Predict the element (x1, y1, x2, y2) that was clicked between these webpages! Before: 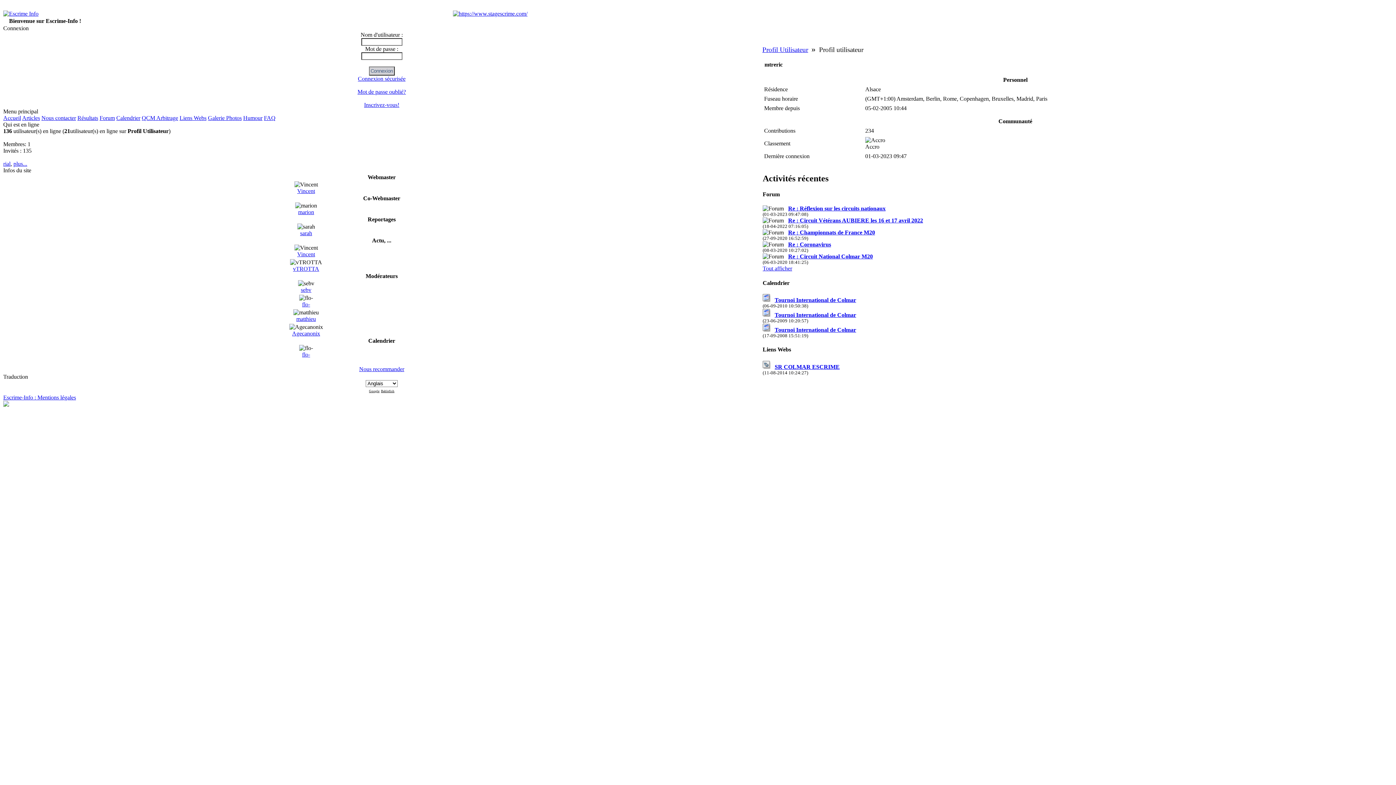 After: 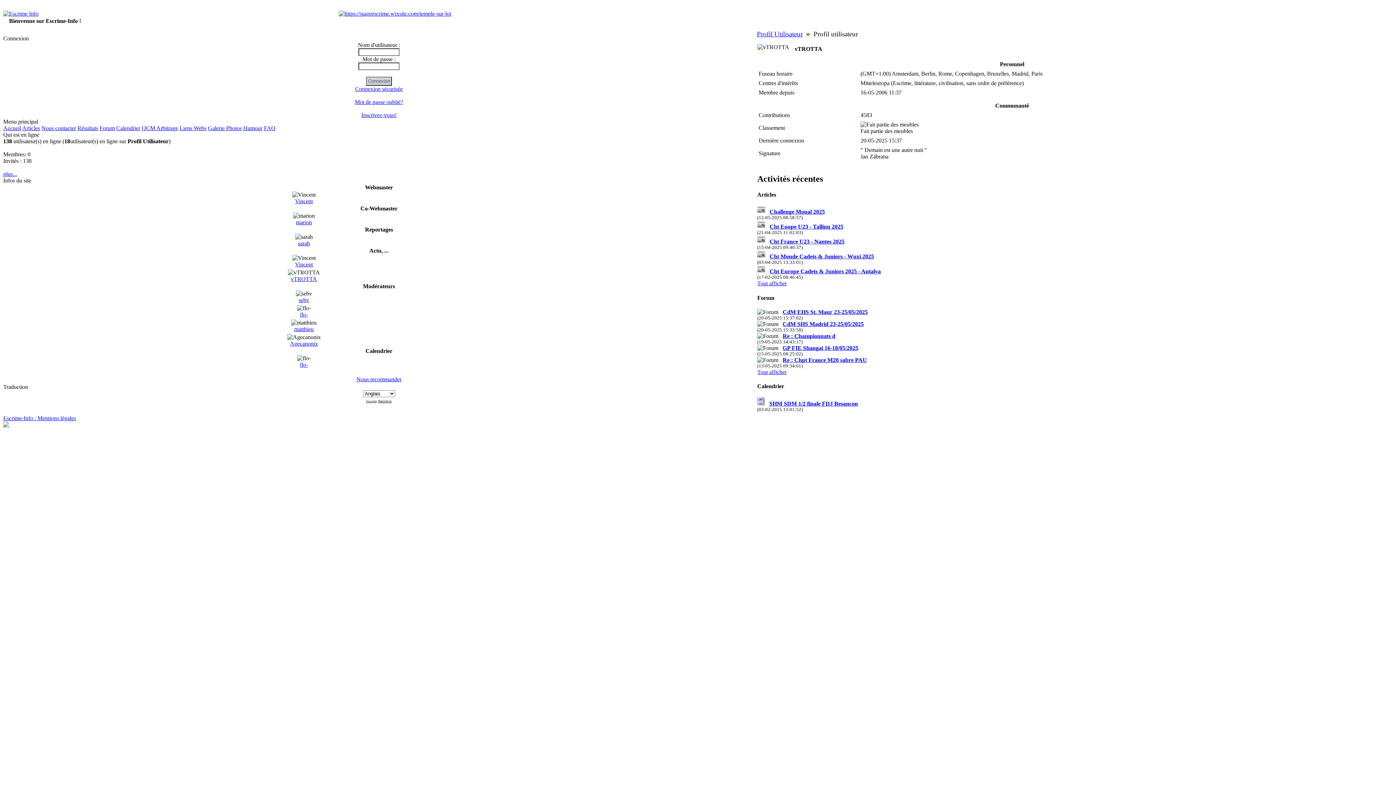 Action: label: vTROTTA bbox: (293, 265, 319, 272)